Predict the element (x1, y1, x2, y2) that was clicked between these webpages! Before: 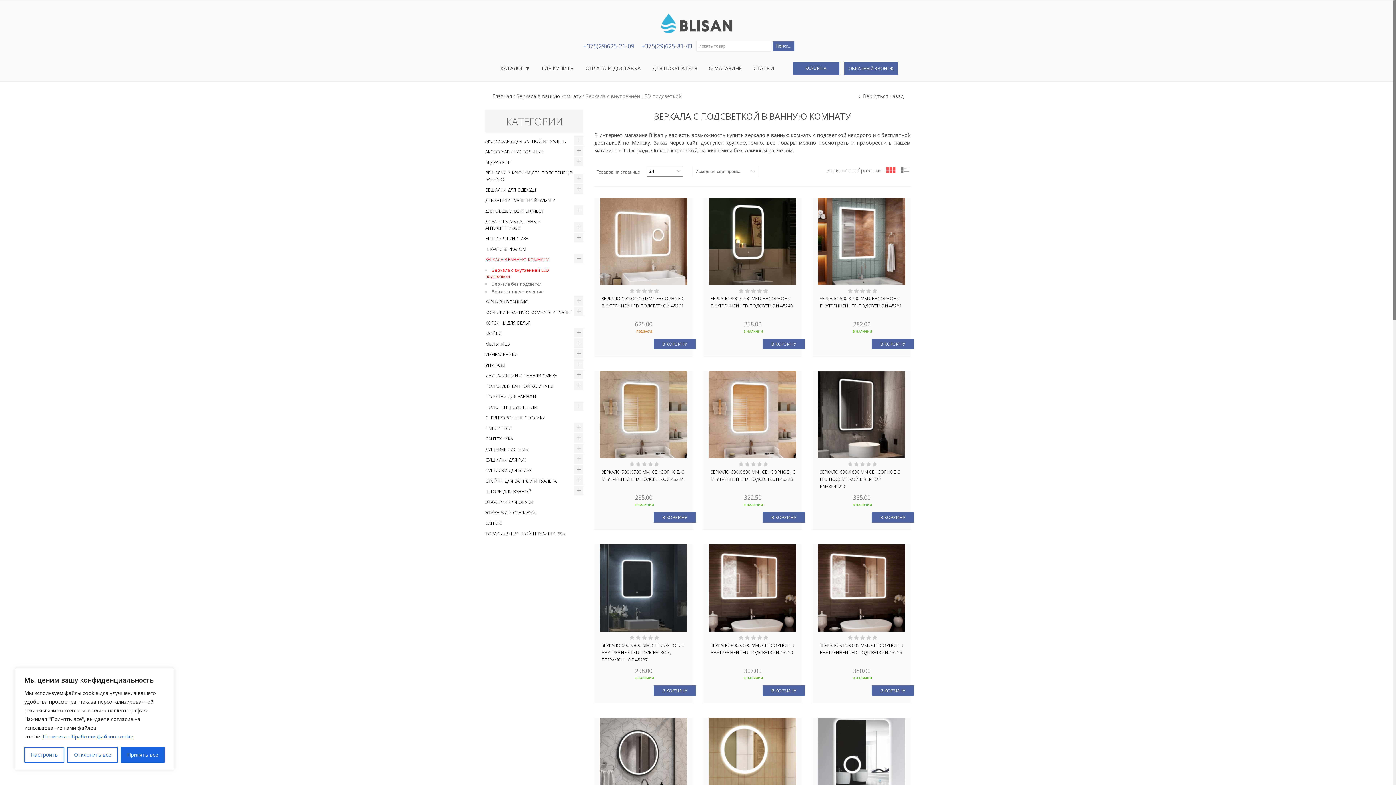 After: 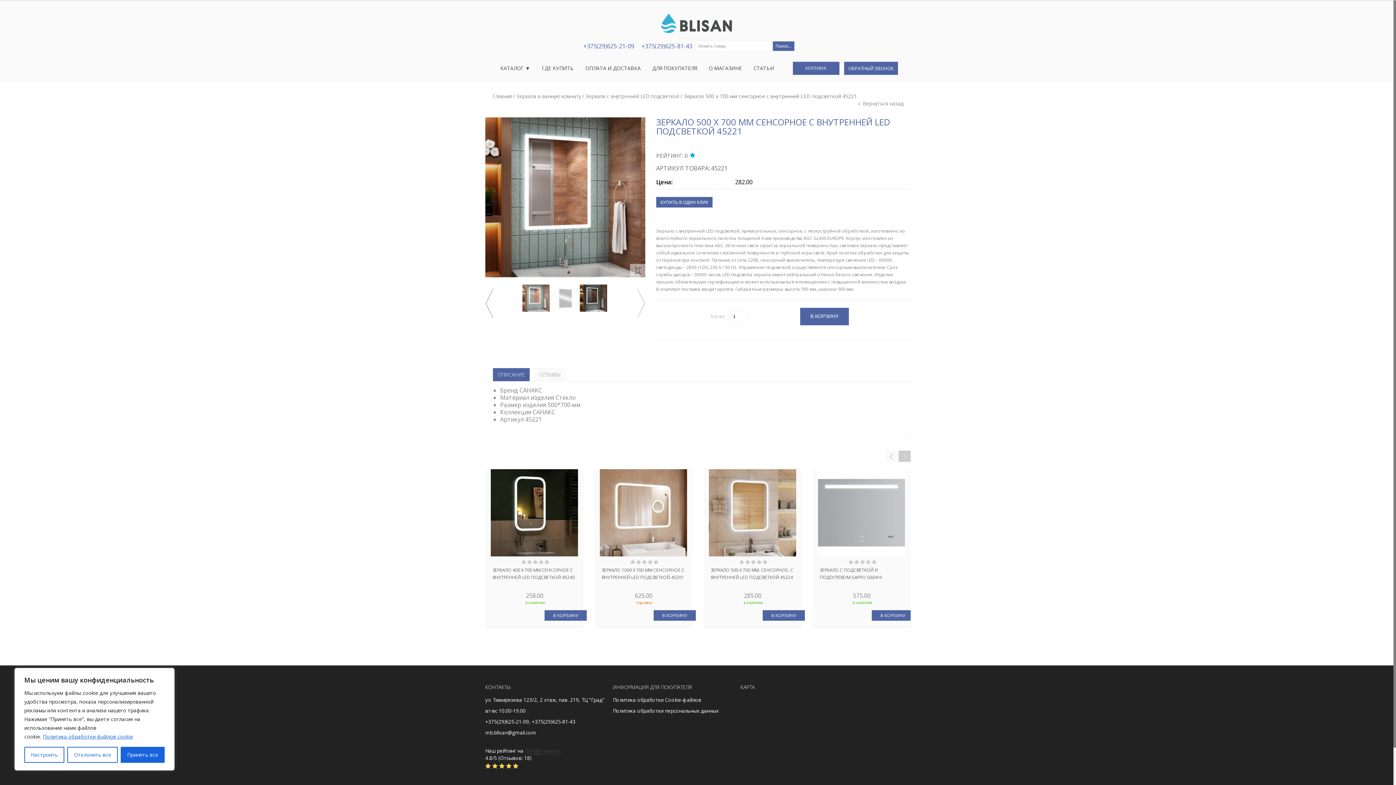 Action: label: ЗЕРКАЛО 500 Х 700 ММ СЕНСОРНОЕ С ВНУТРЕННЕЙ LED ПОДСВЕТКОЙ 45221 bbox: (820, 295, 905, 315)